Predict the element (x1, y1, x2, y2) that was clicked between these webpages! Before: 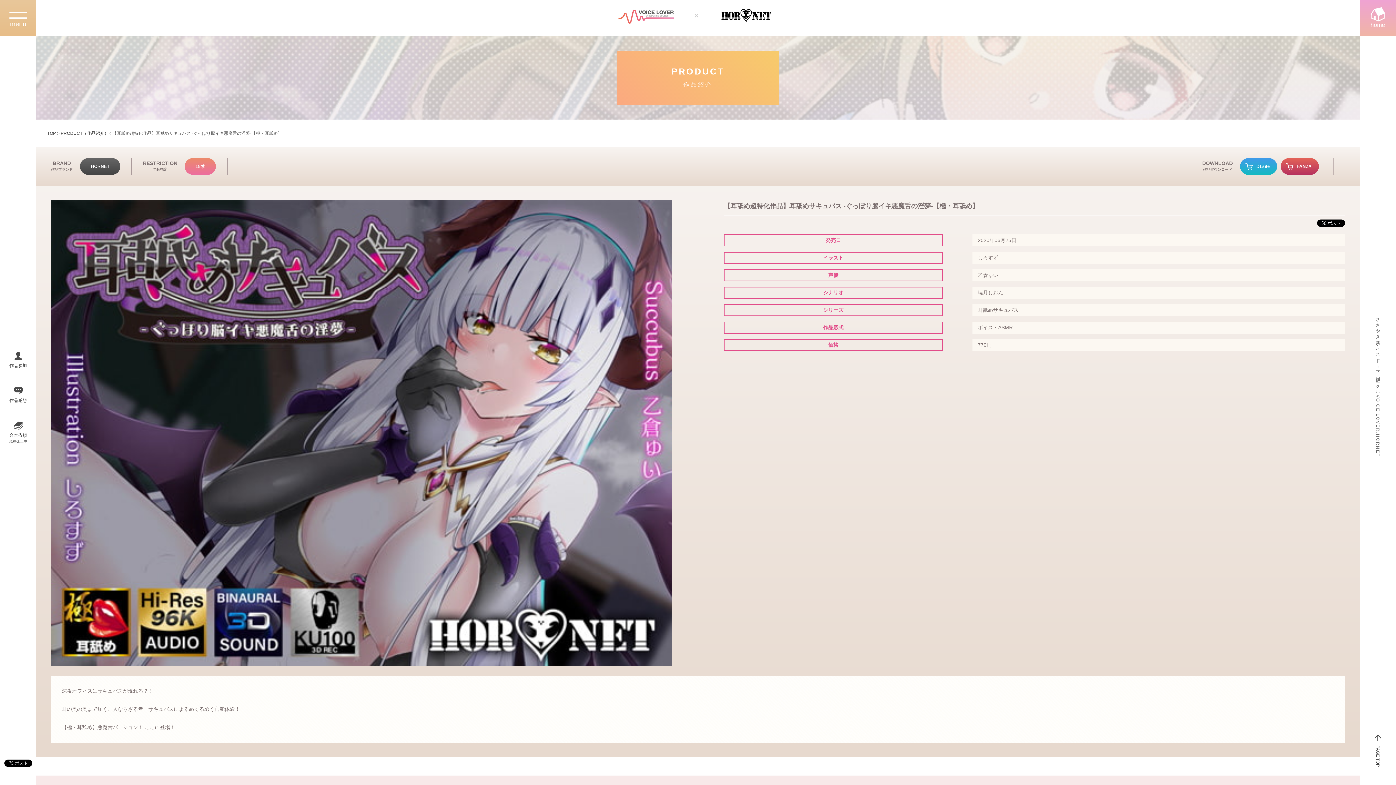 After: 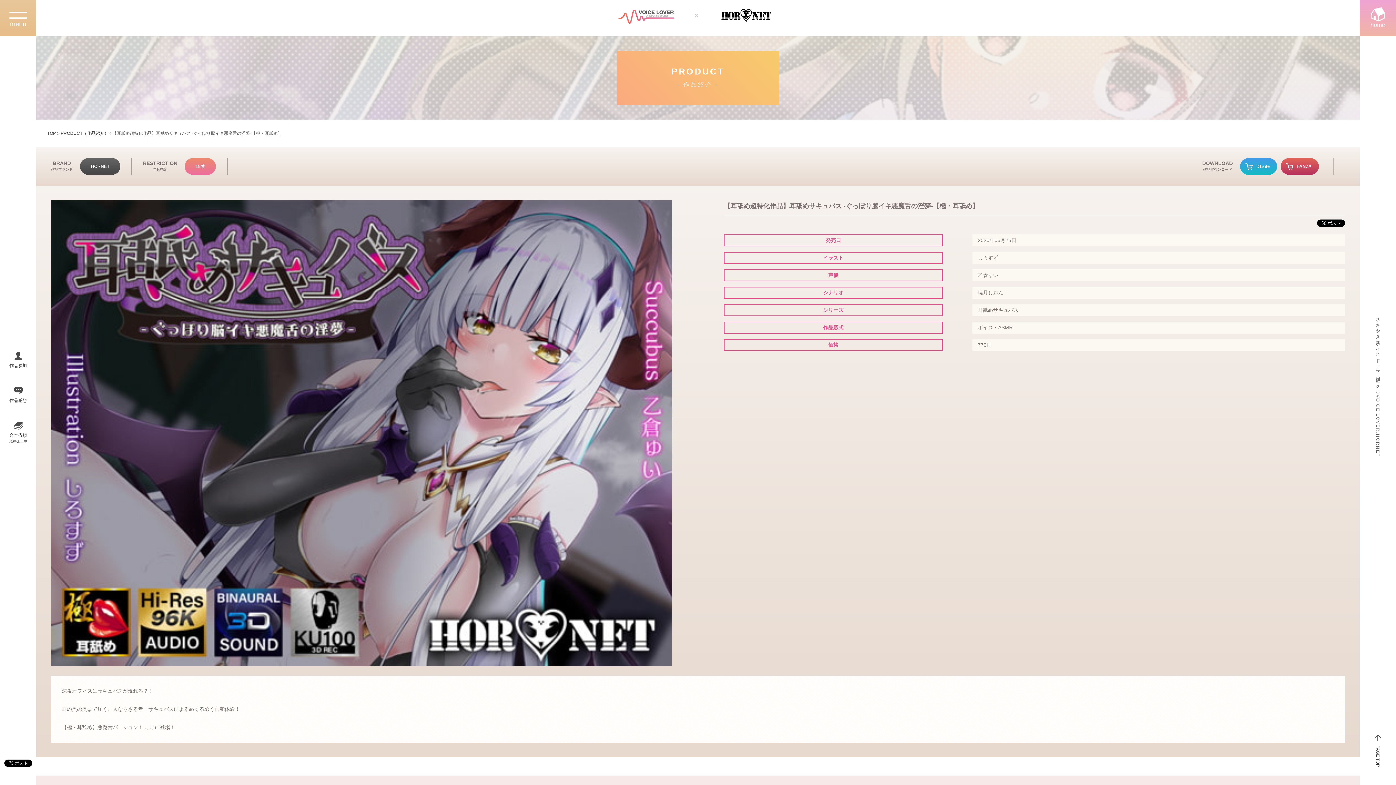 Action: bbox: (1281, 158, 1319, 174) label: FANZA